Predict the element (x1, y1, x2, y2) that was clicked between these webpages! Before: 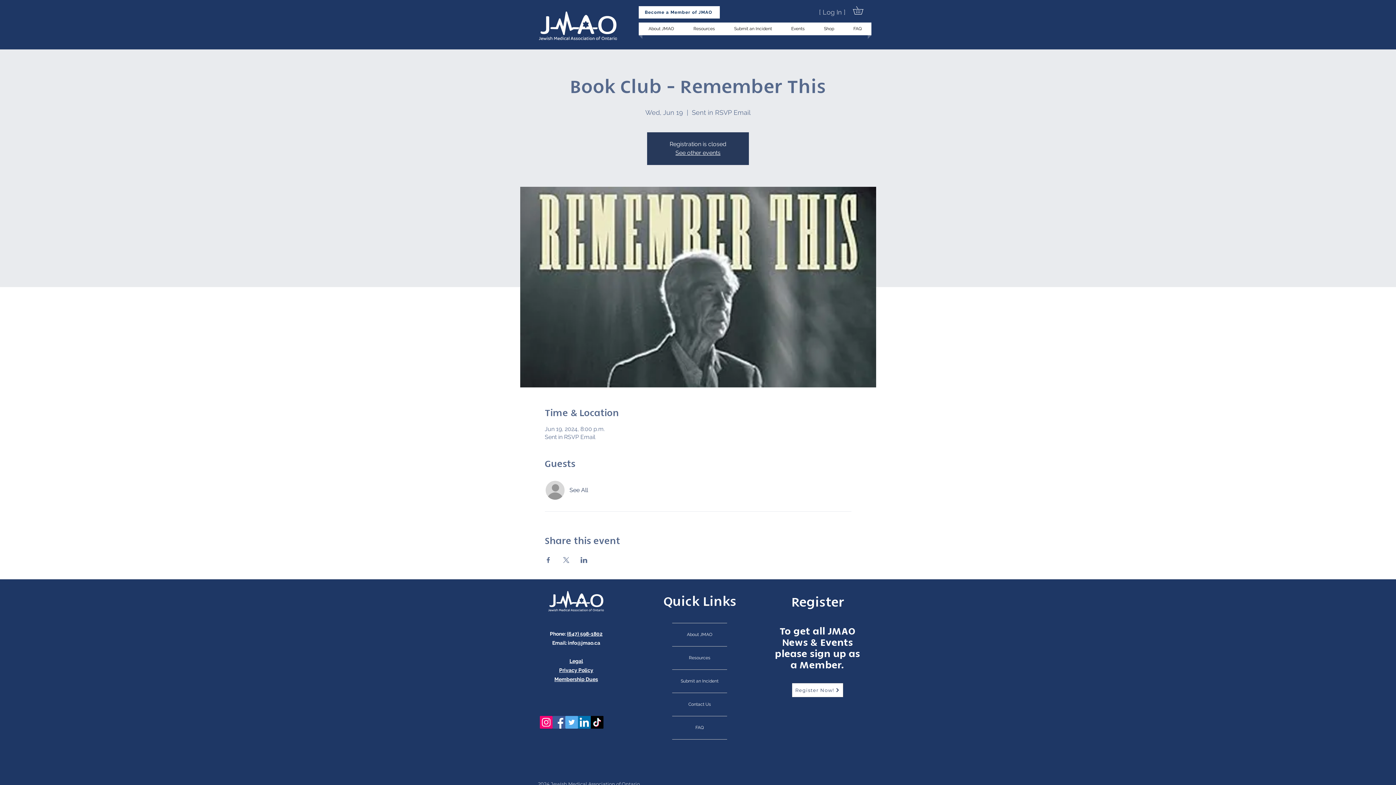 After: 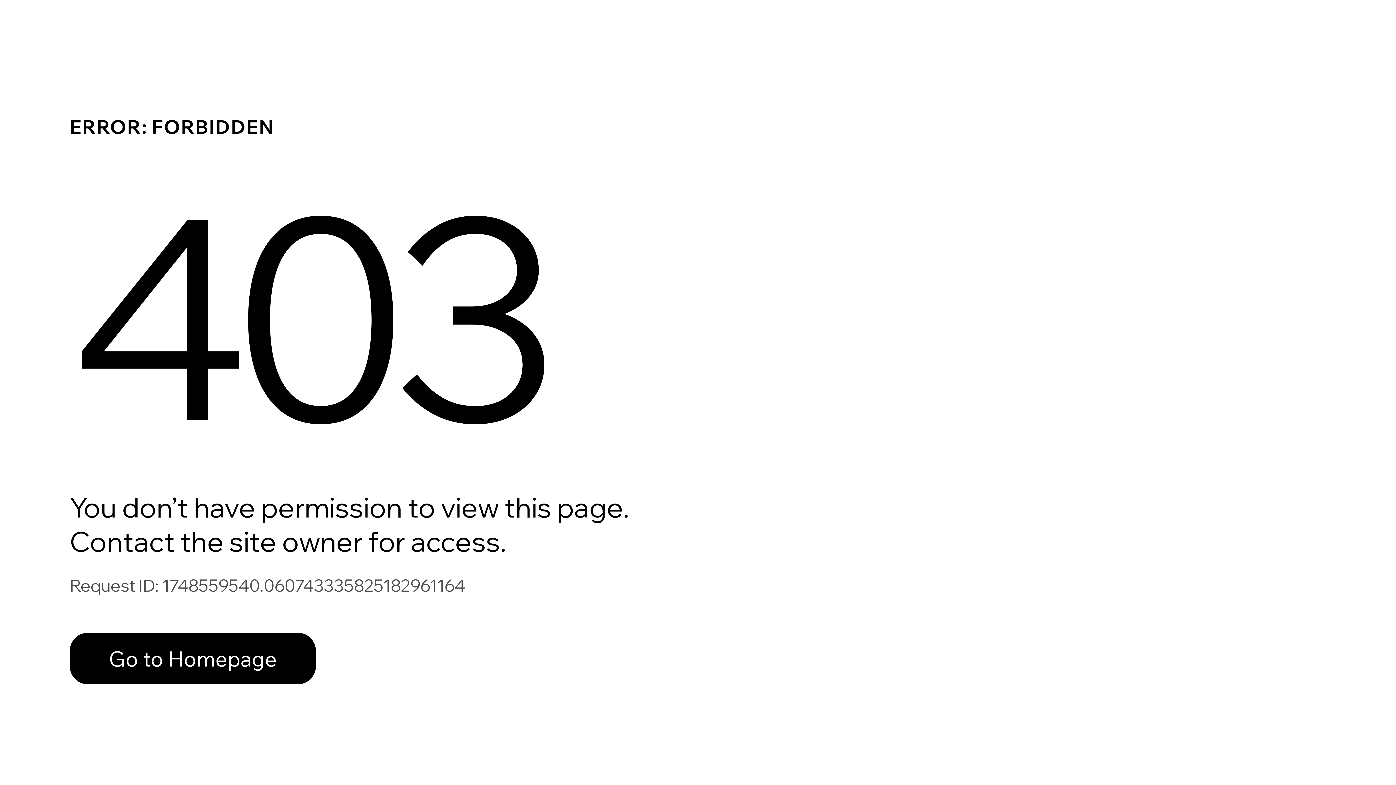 Action: bbox: (816, 22, 842, 35) label: Shop